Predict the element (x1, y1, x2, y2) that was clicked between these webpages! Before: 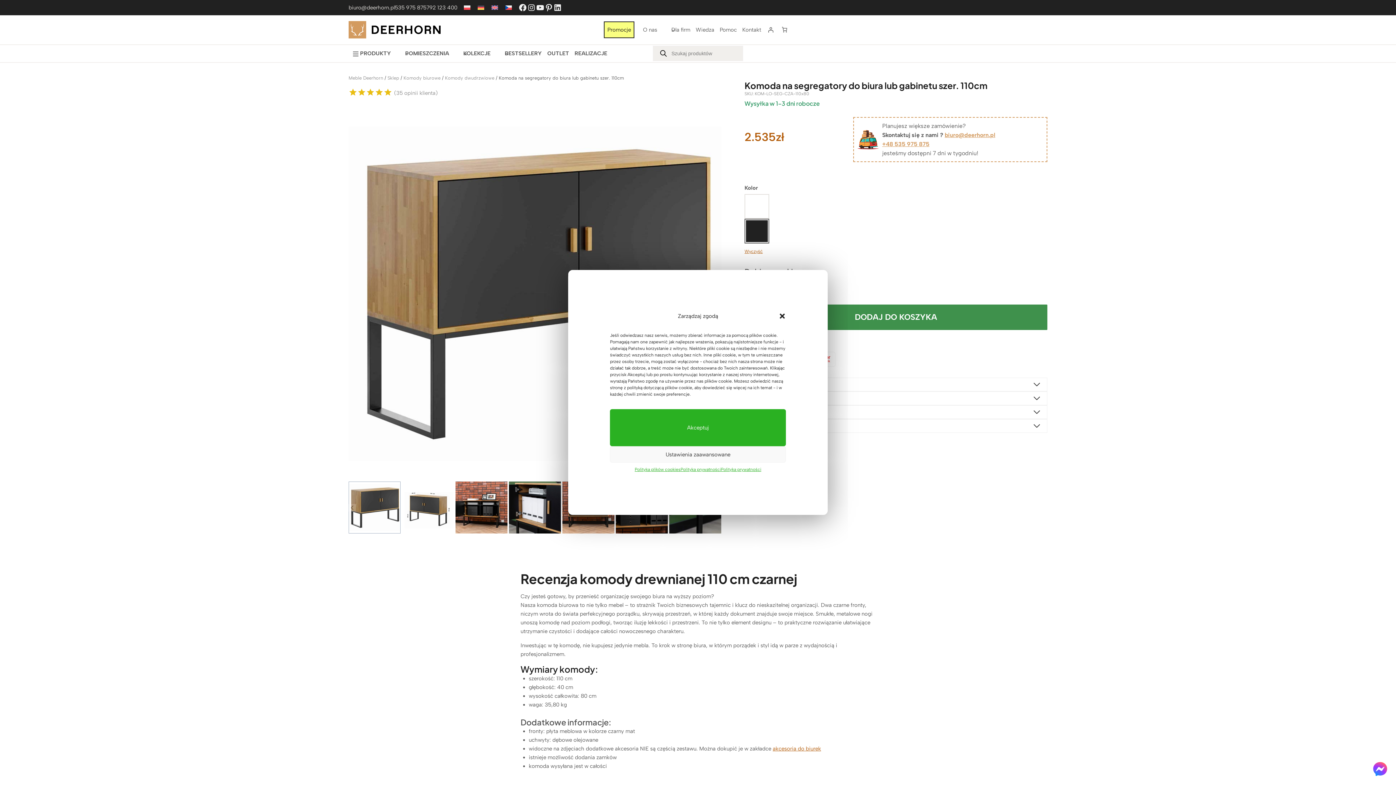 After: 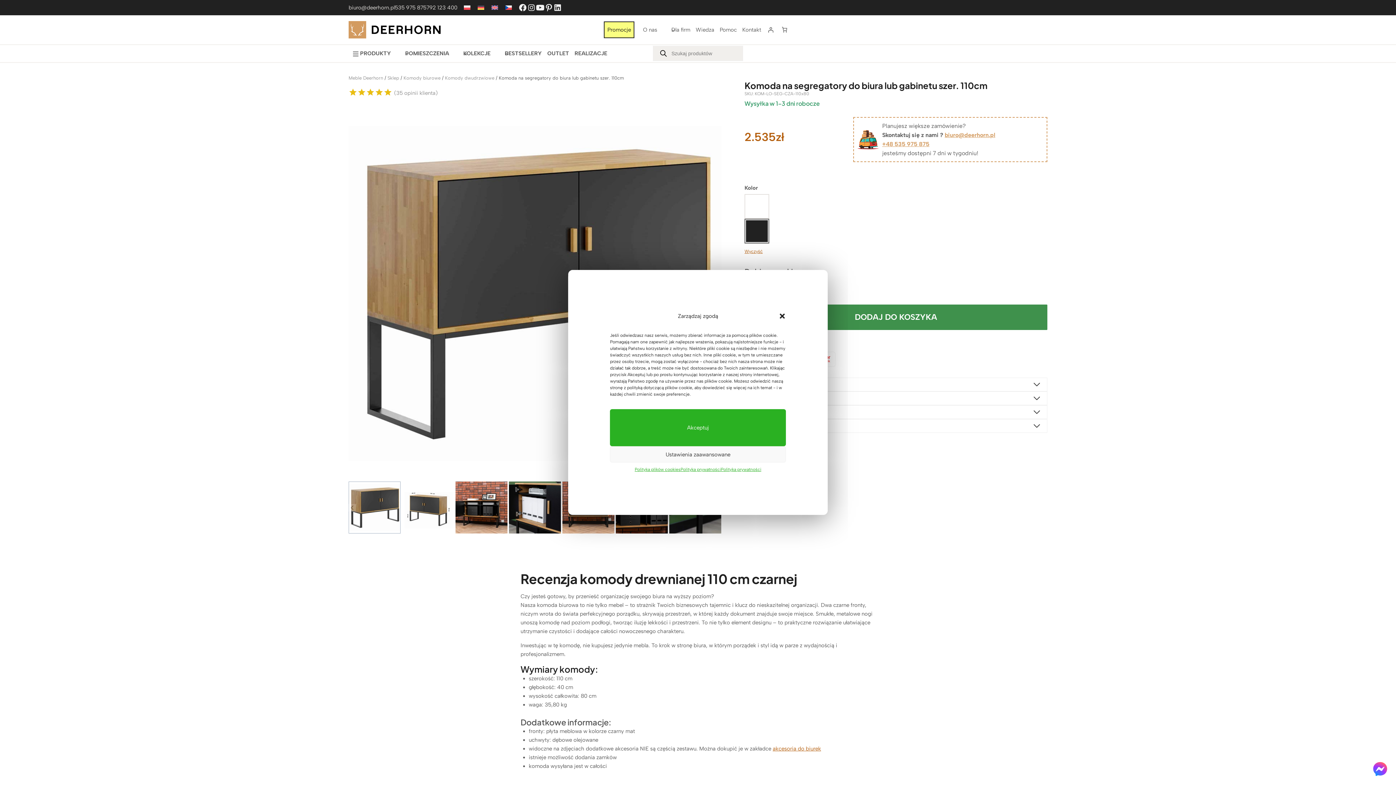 Action: label: YouTube bbox: (536, 3, 544, 12)